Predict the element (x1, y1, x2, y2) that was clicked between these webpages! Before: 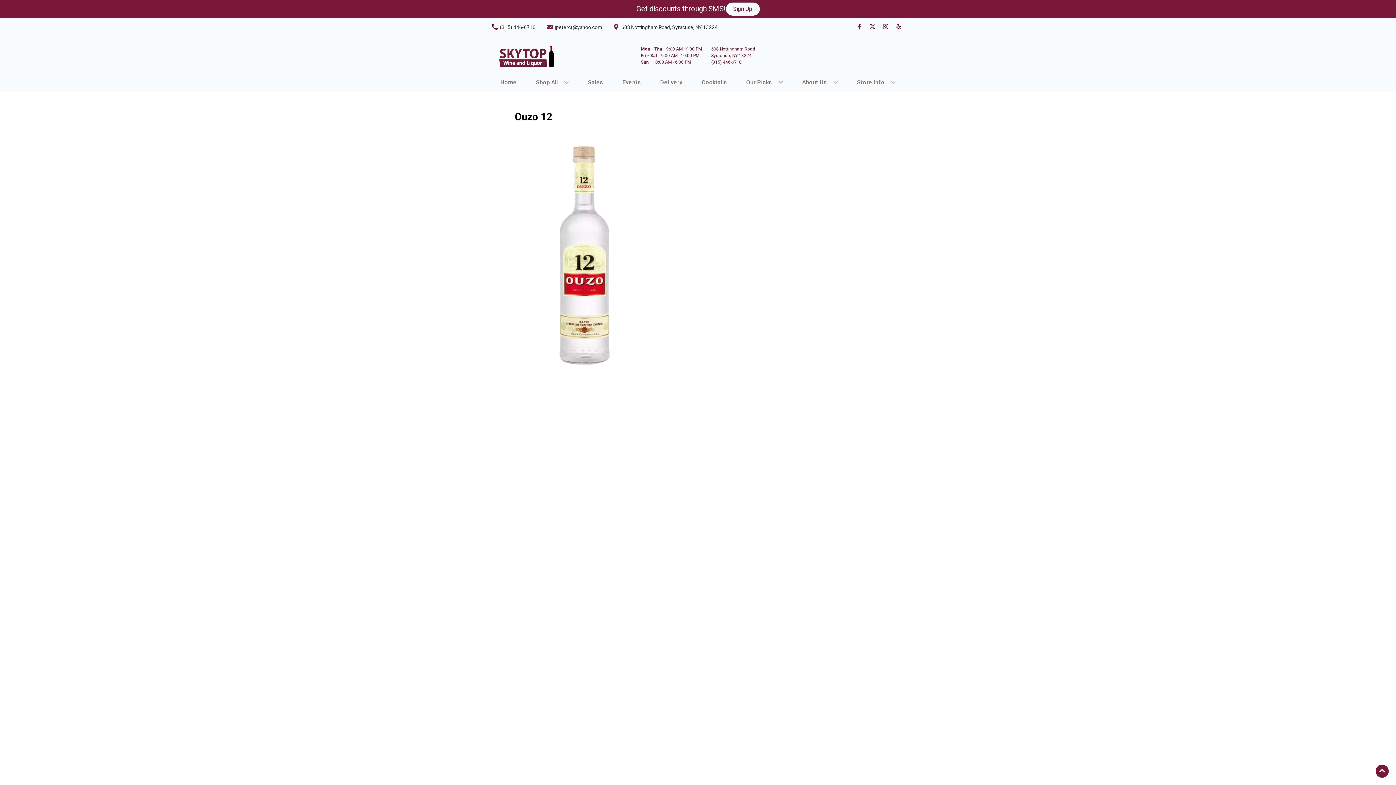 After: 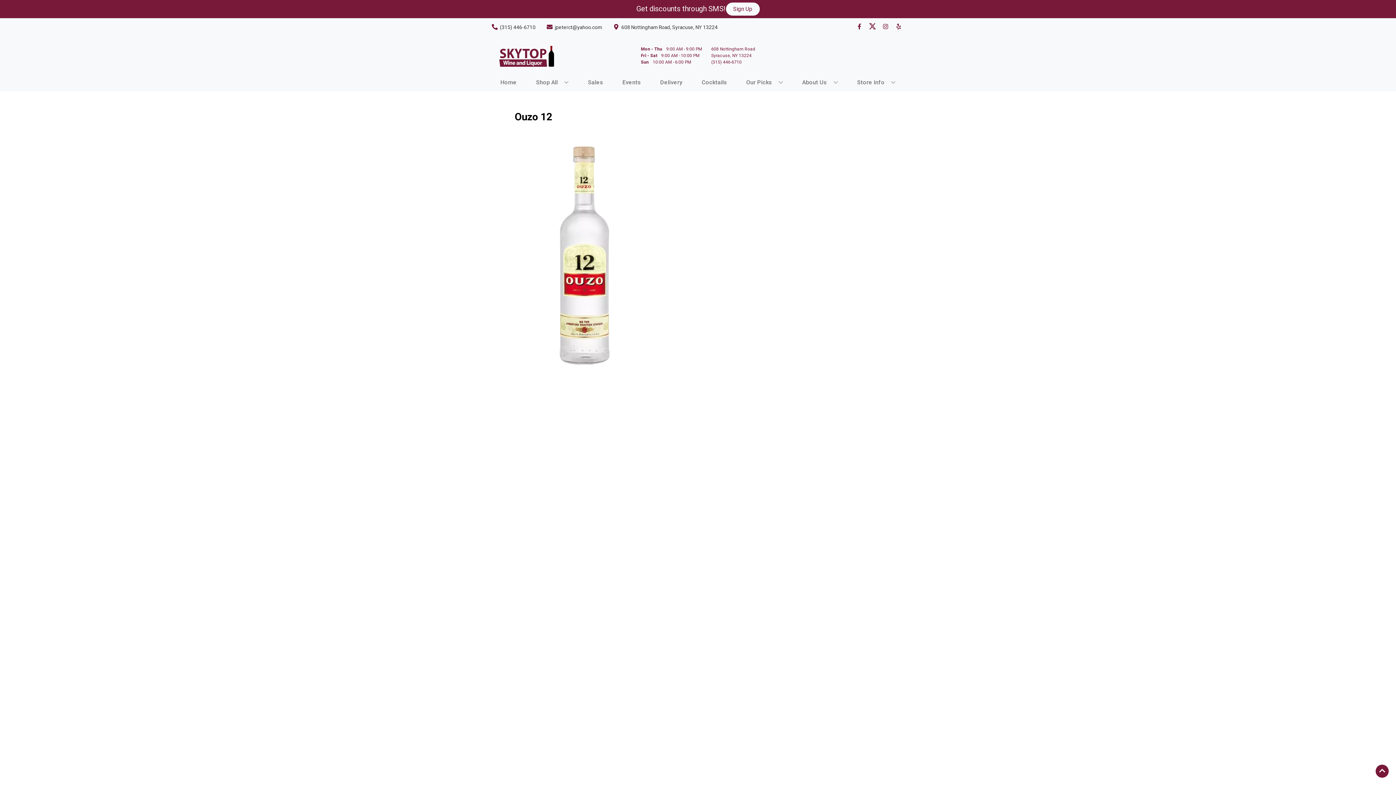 Action: bbox: (866, 23, 879, 30) label: Opens twitter in a new tab